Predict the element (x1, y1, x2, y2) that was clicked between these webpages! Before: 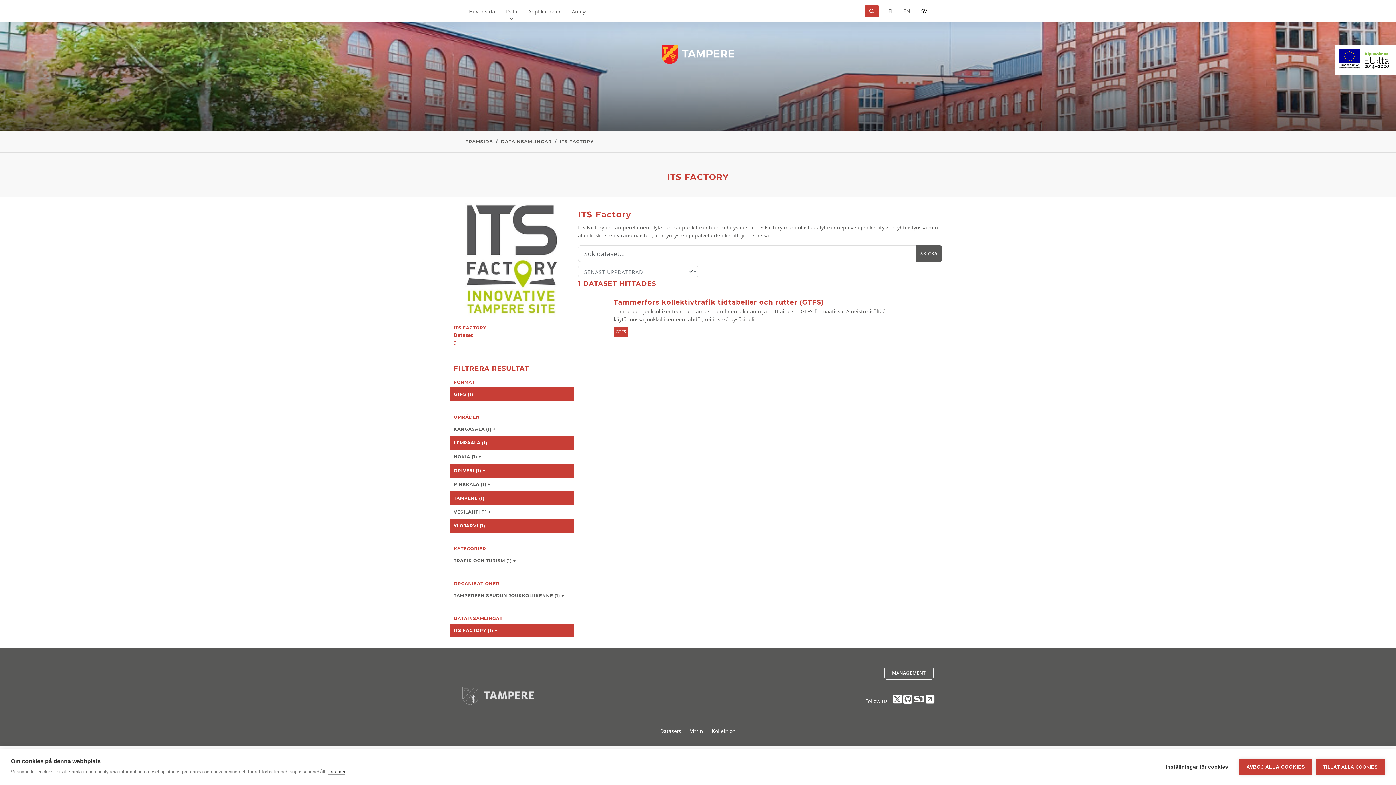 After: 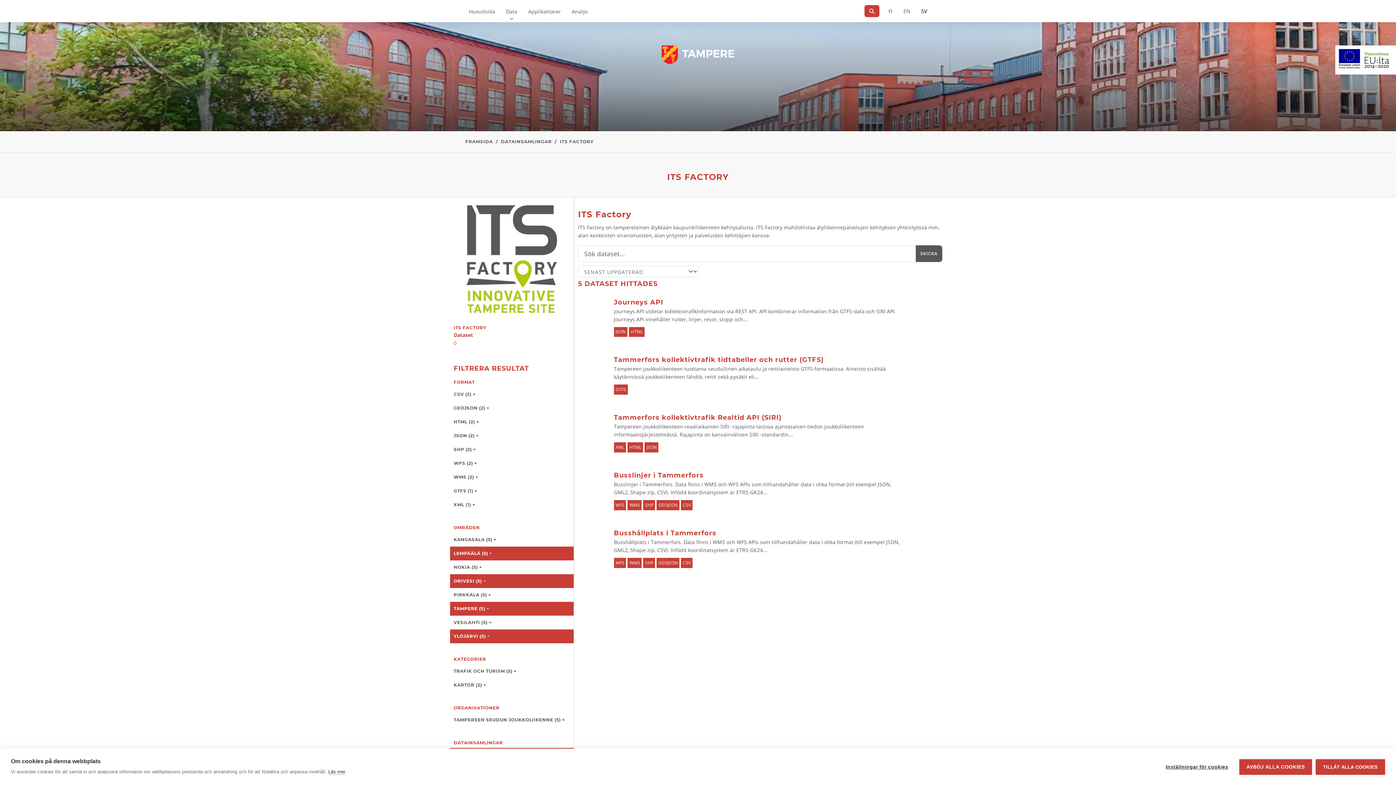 Action: bbox: (450, 387, 573, 401) label: GTFS (1) −